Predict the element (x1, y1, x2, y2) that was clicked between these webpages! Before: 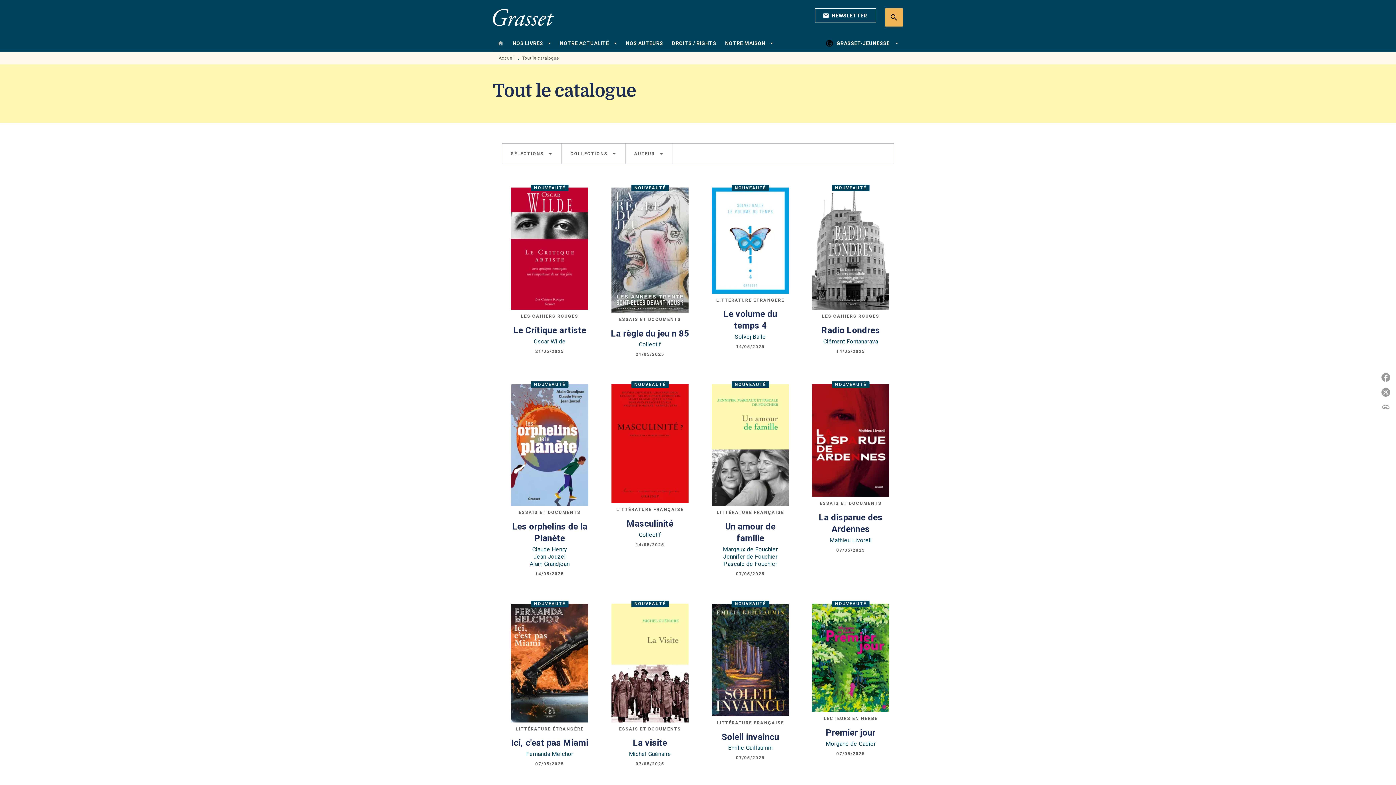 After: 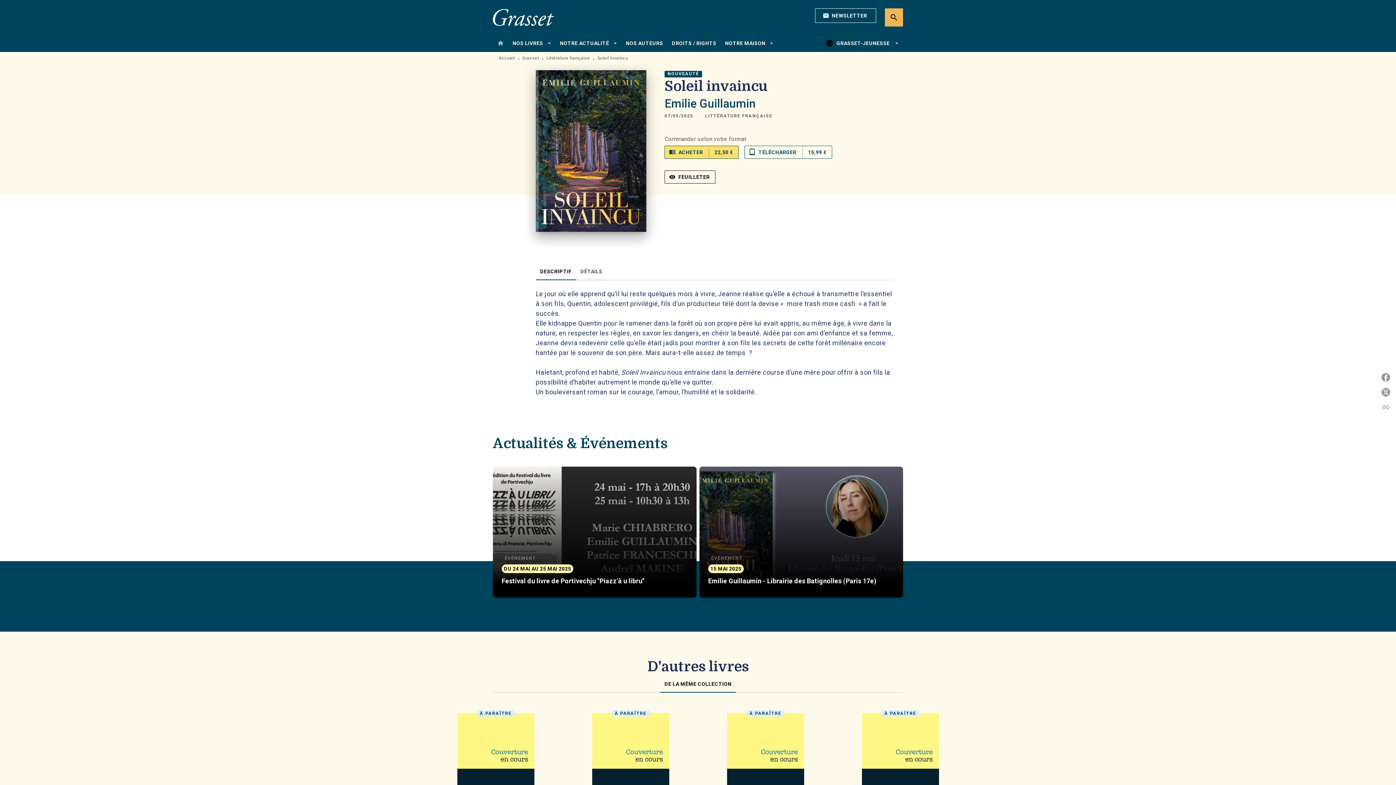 Action: bbox: (702, 598, 798, 767) label: NOUVEAUTÉ
LITTÉRATURE FRANÇAISE
Soleil invaincu
Emilie Guillaumin
07/05/2025